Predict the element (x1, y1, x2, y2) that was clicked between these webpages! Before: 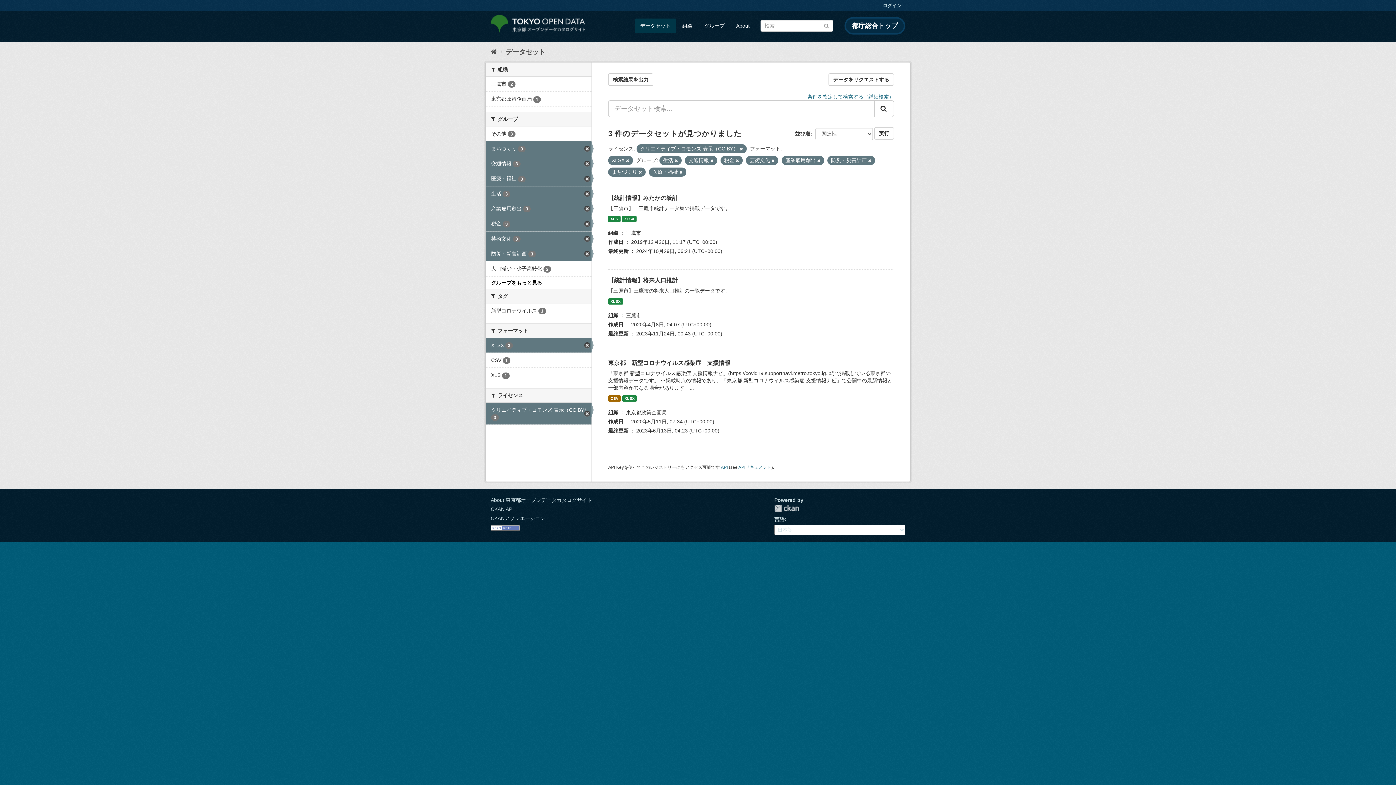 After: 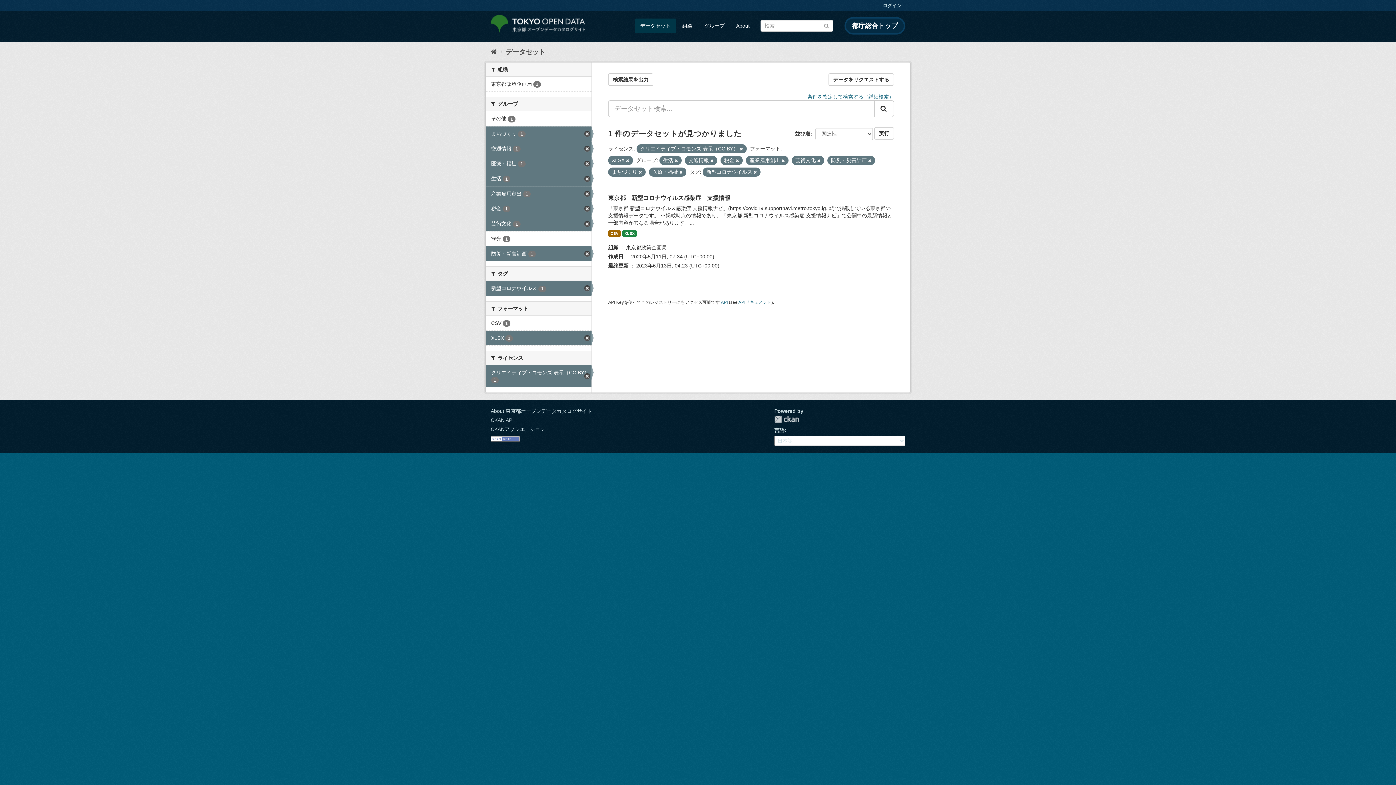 Action: bbox: (485, 303, 591, 318) label: 新型コロナウイルス 1